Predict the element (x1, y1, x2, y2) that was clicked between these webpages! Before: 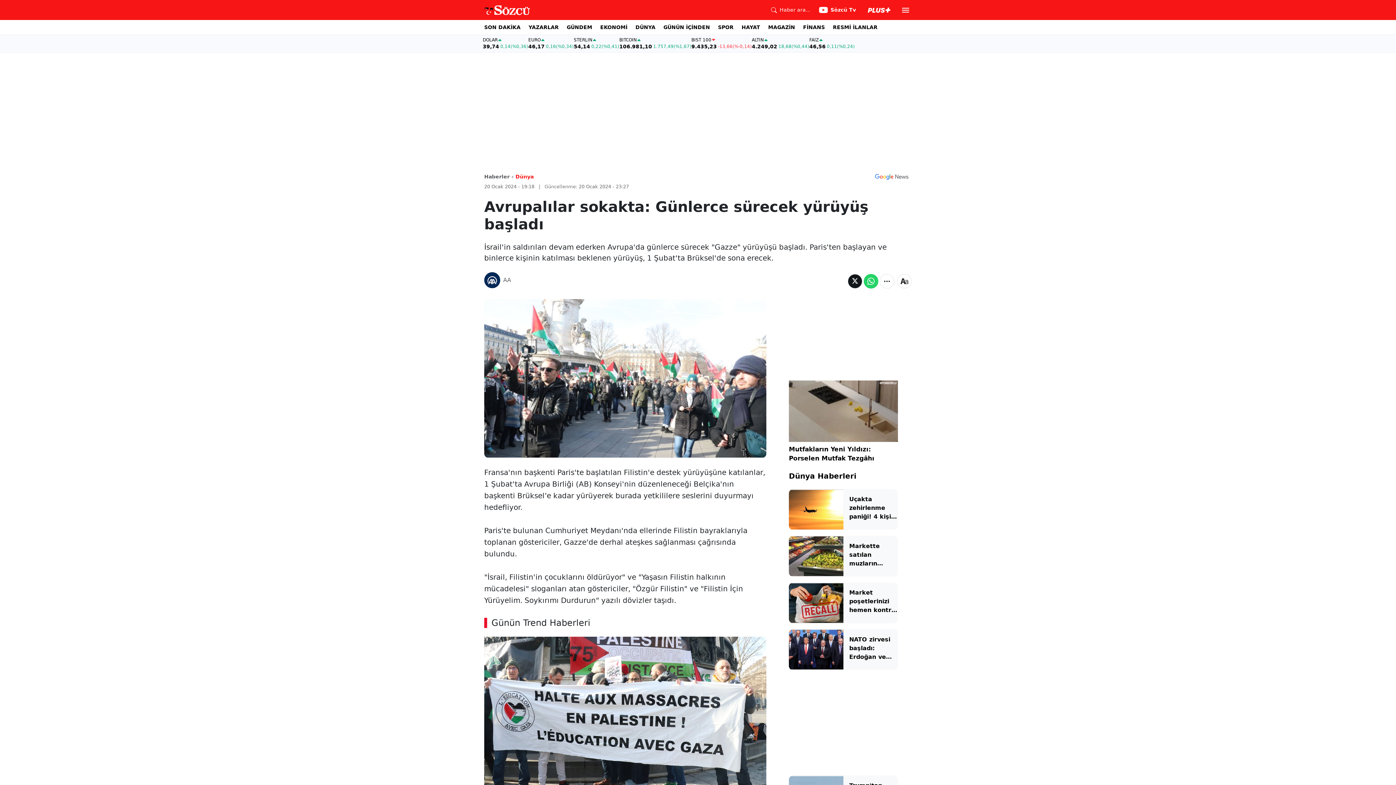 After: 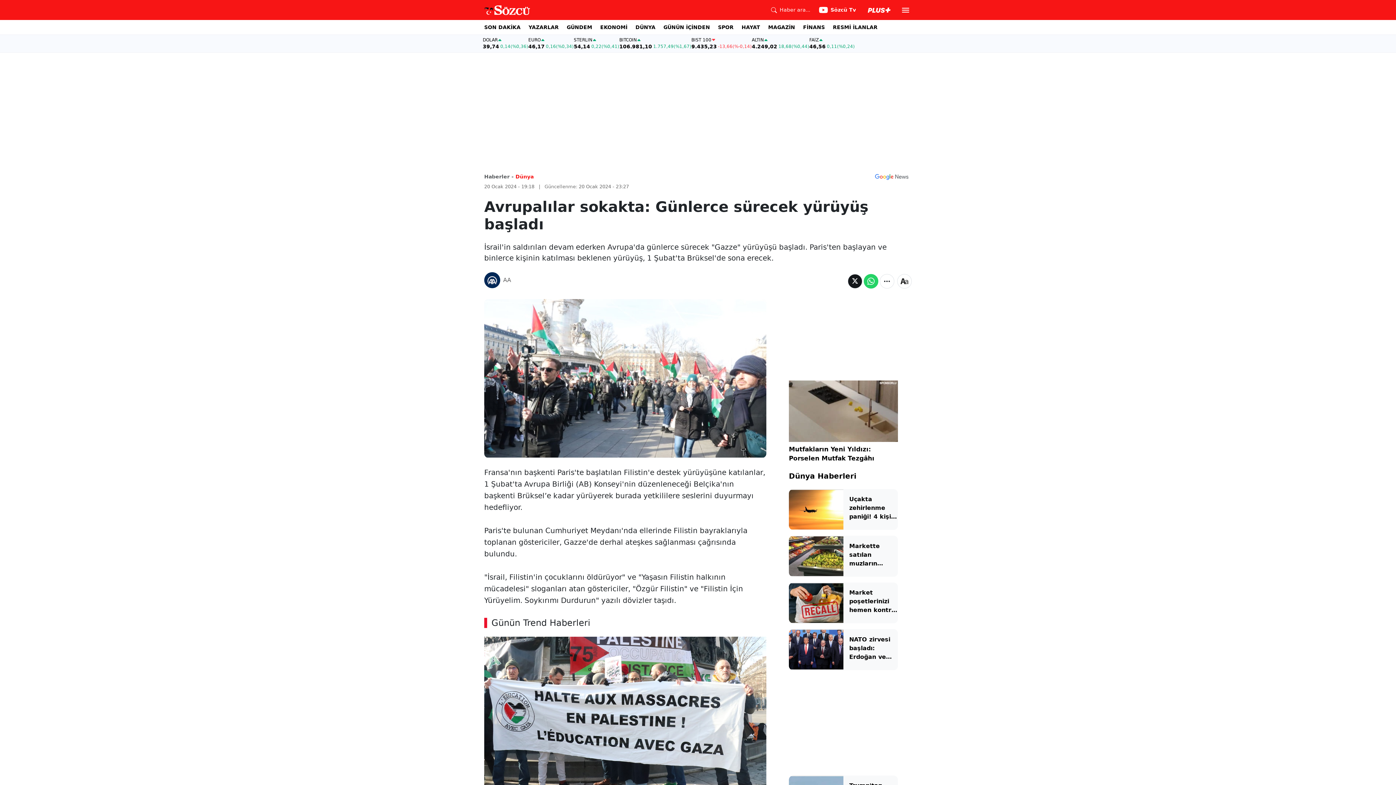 Action: label: Mutfakların Yeni Yıldızı: Porselen Mutfak Tezgâhı bbox: (789, 445, 898, 463)